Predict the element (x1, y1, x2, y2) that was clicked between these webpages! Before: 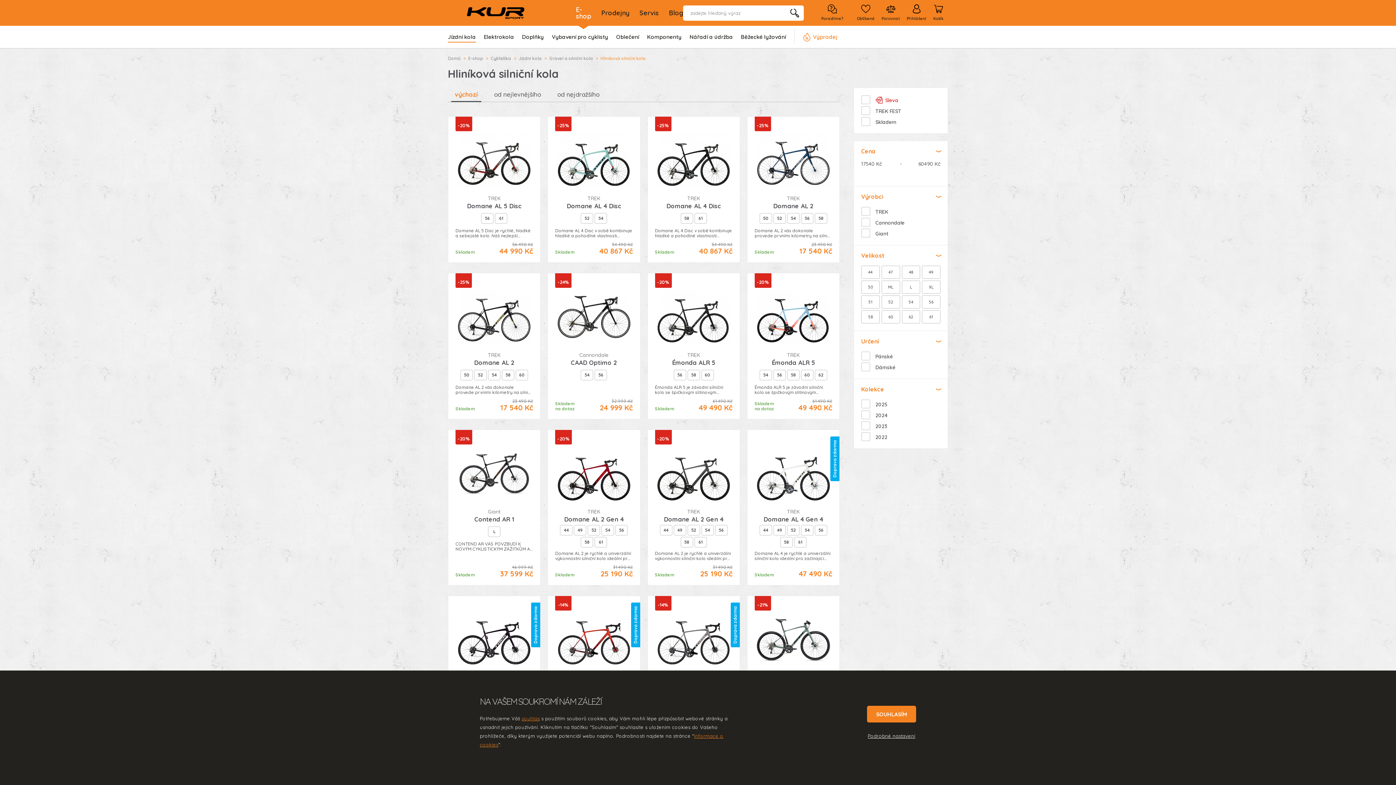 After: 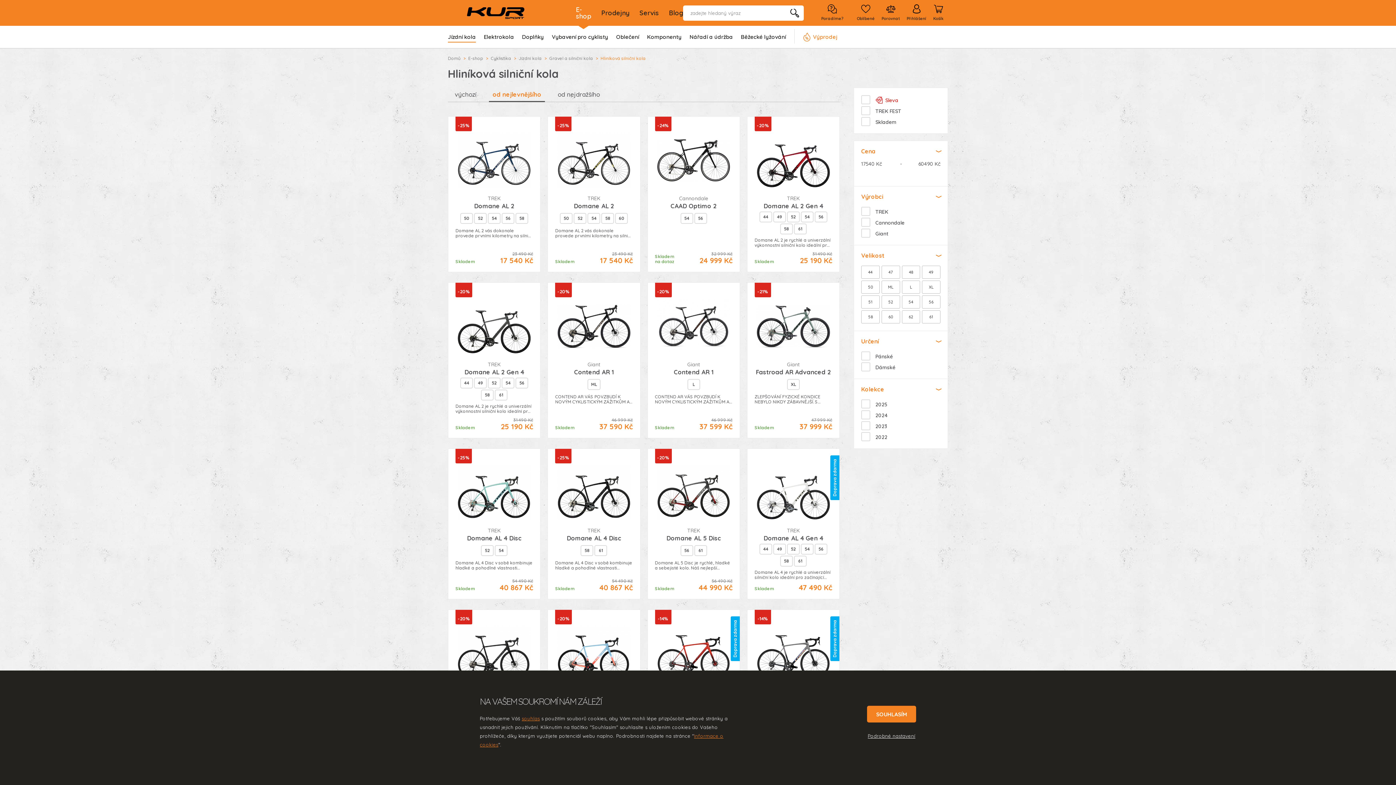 Action: label: od nejlevnějšího bbox: (490, 87, 544, 101)